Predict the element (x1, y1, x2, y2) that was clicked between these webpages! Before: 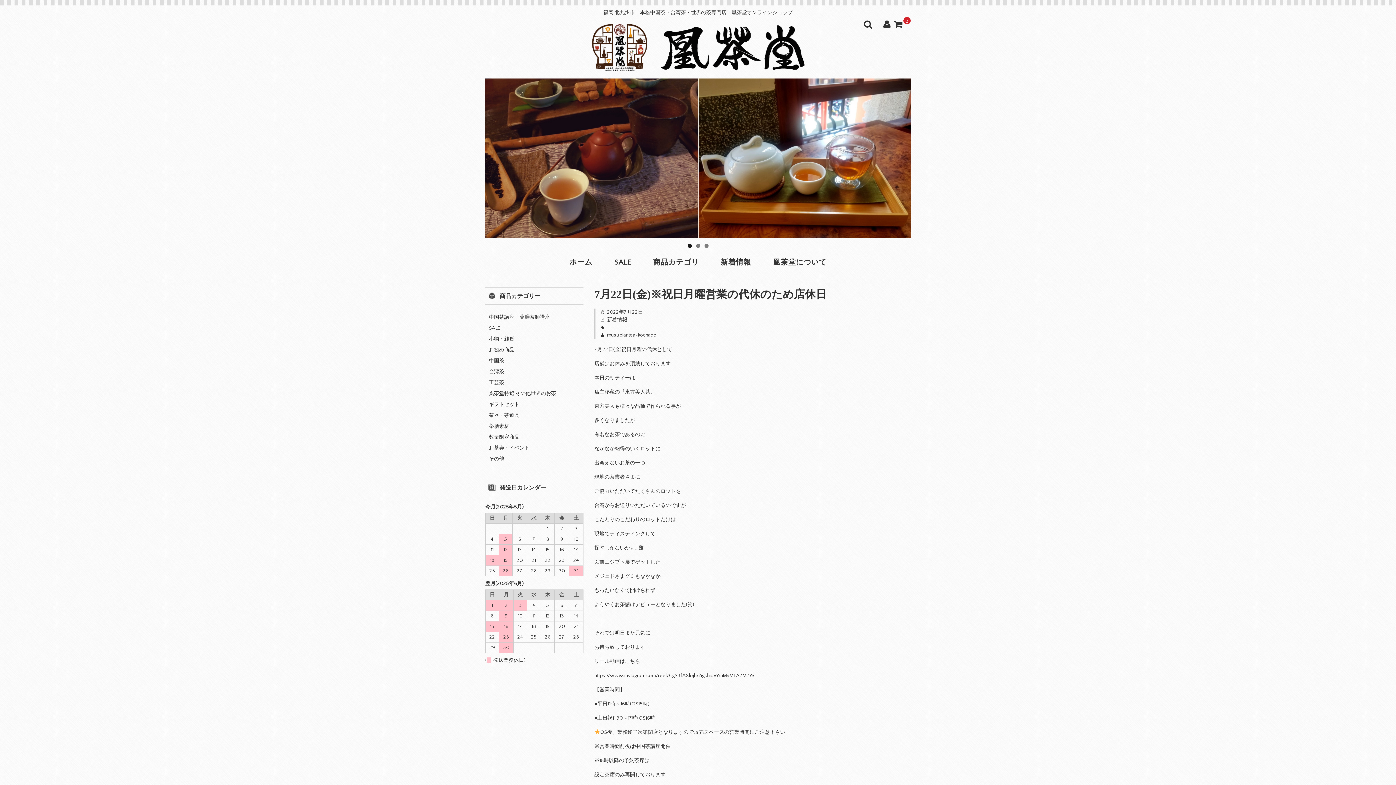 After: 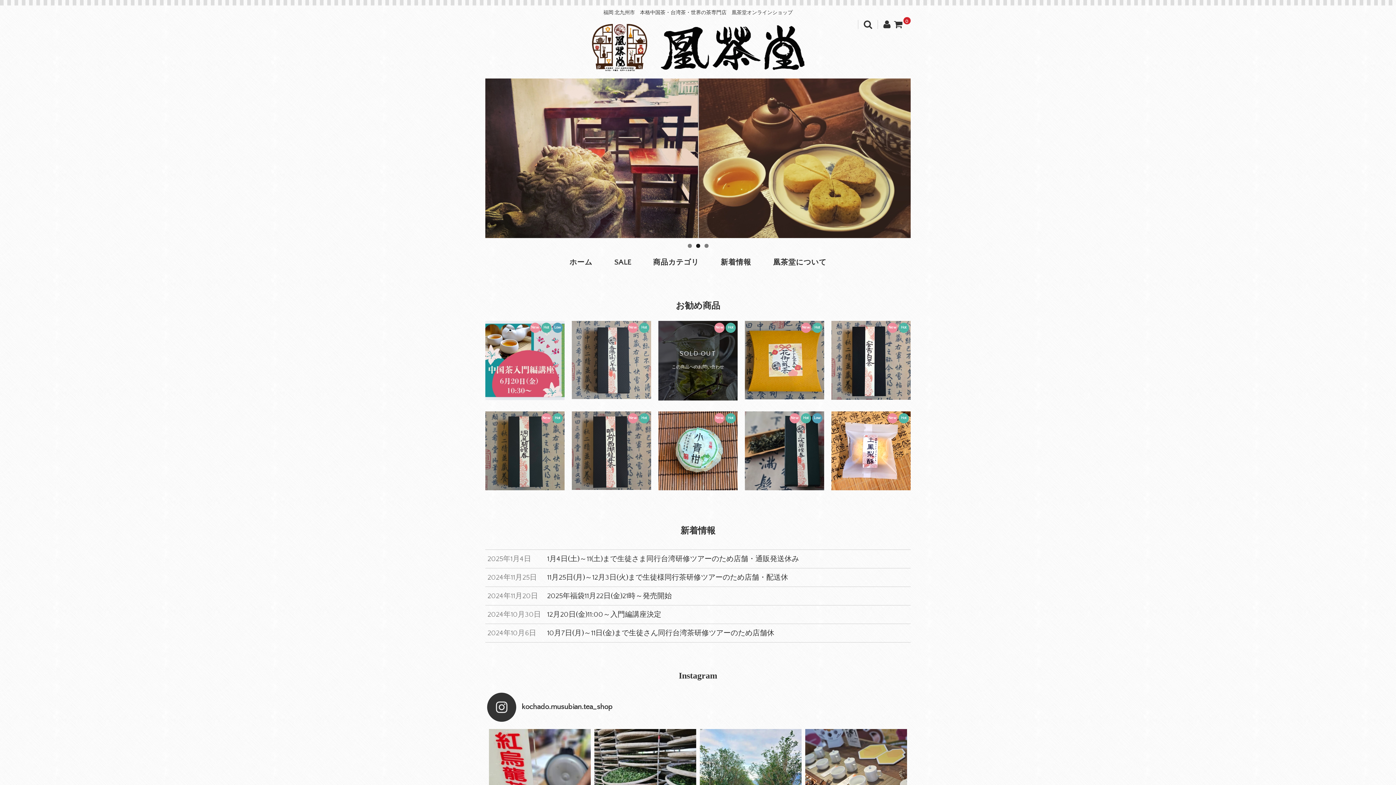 Action: bbox: (591, 64, 804, 70)